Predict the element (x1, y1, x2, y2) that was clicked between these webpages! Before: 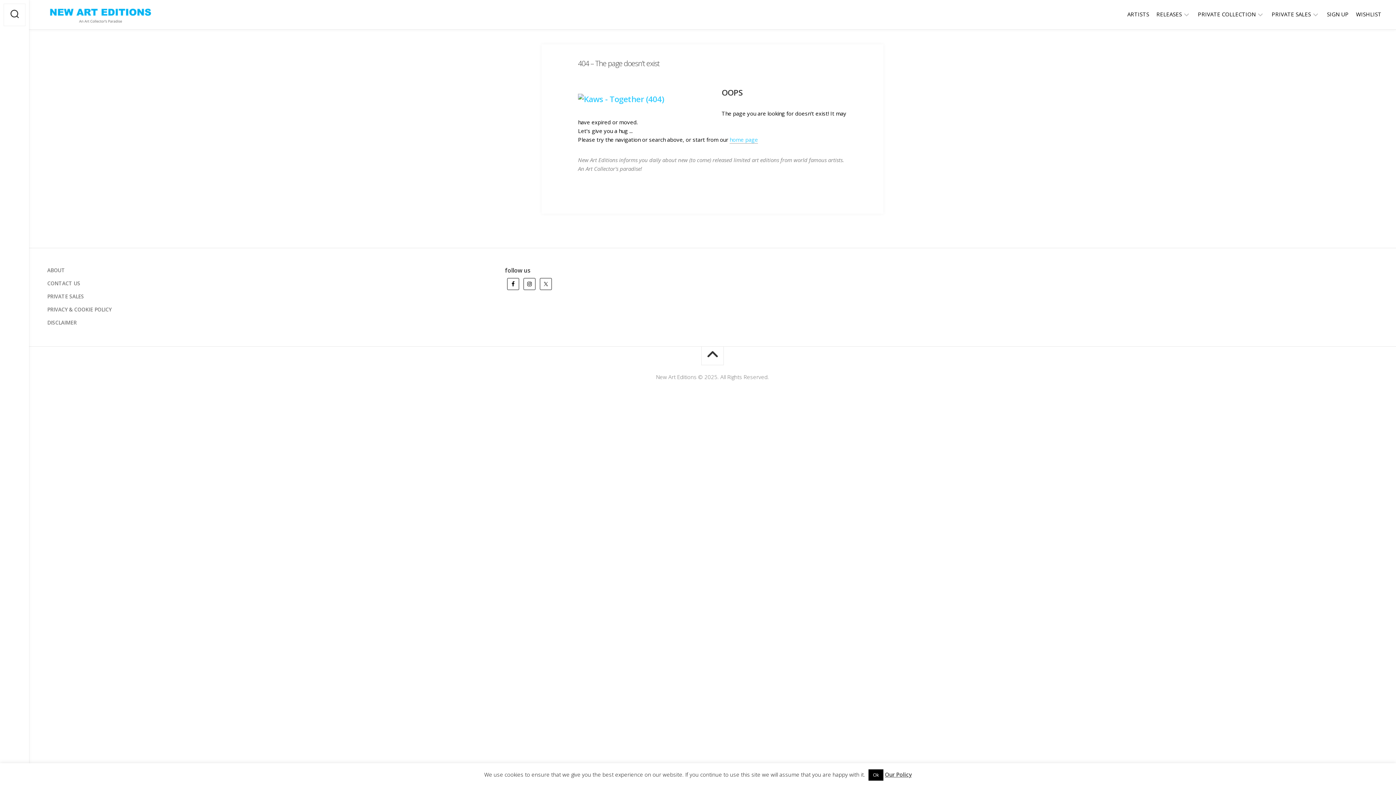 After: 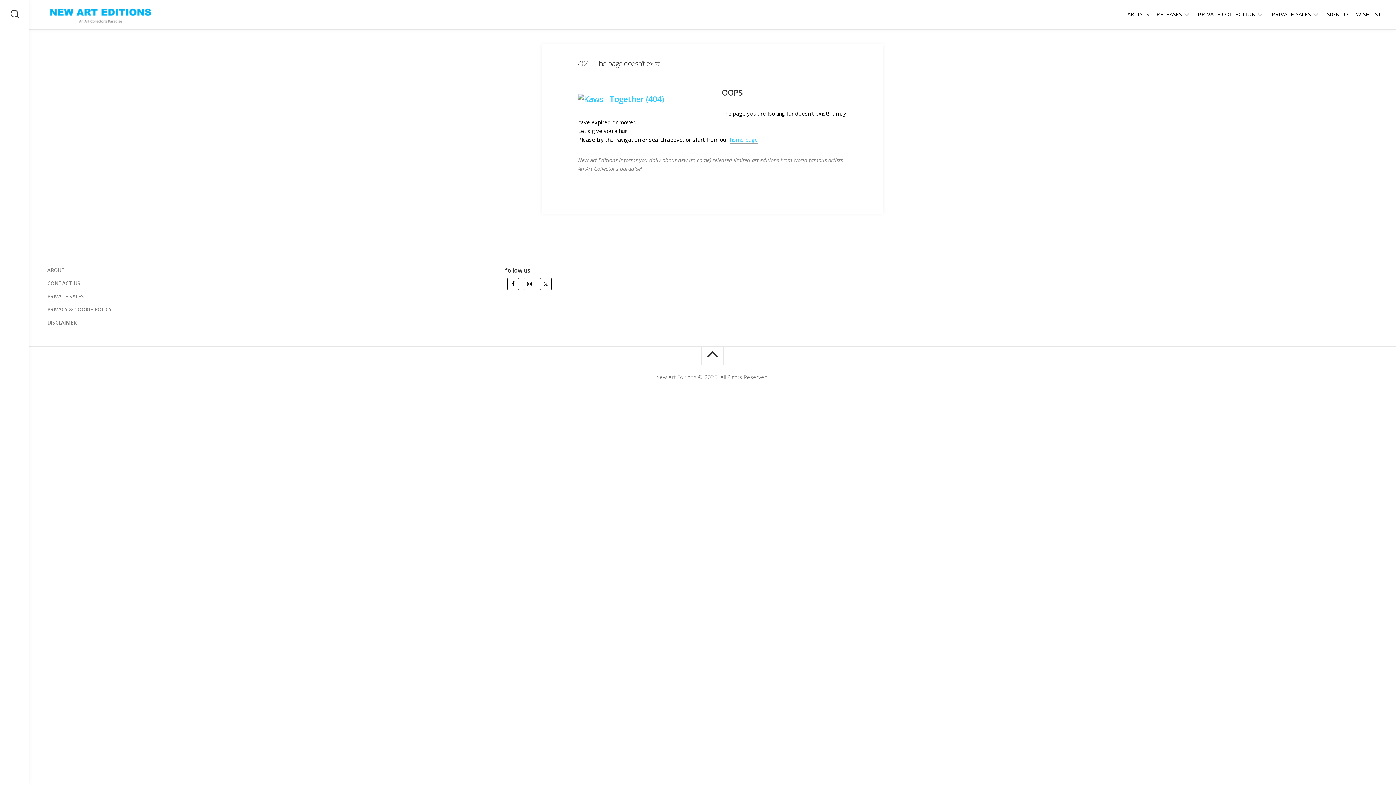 Action: bbox: (868, 769, 883, 781) label: Ok